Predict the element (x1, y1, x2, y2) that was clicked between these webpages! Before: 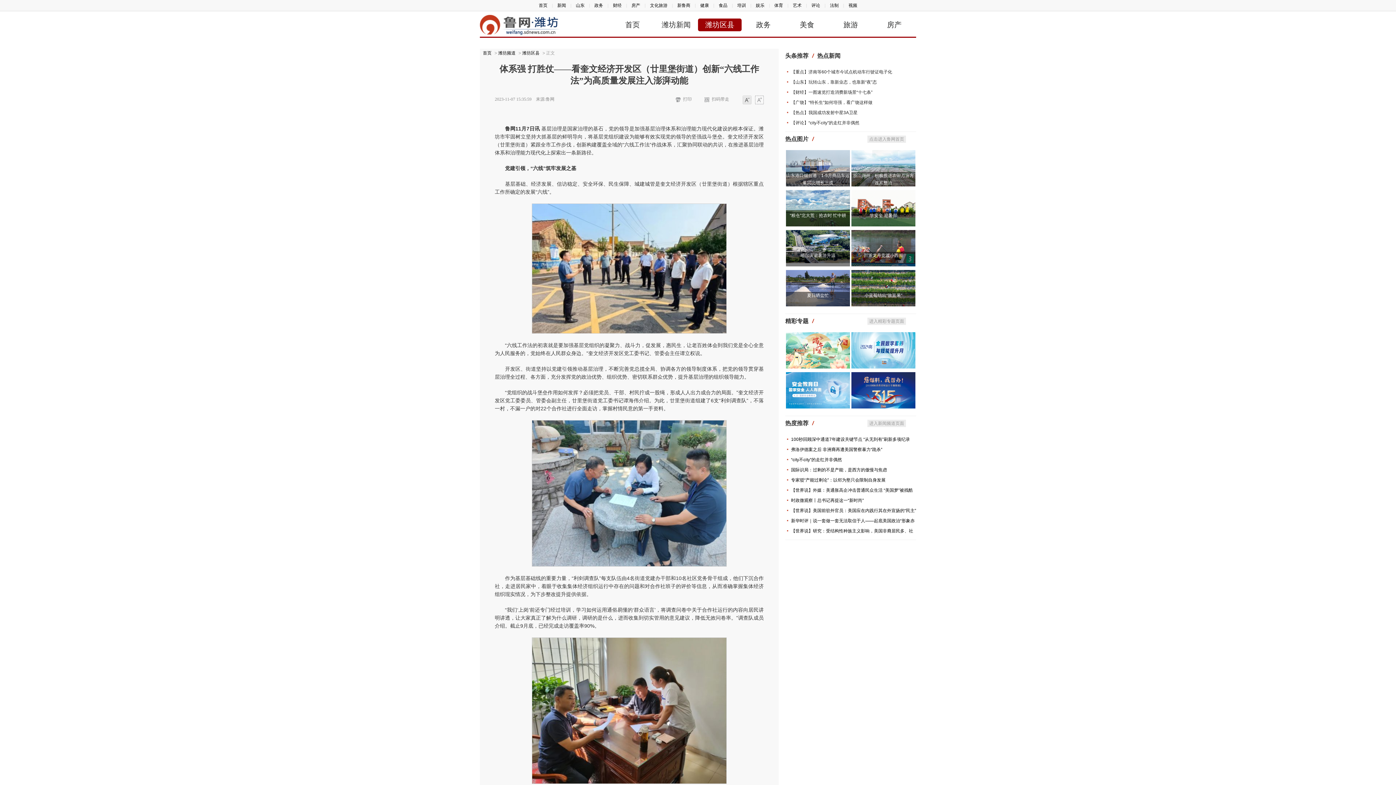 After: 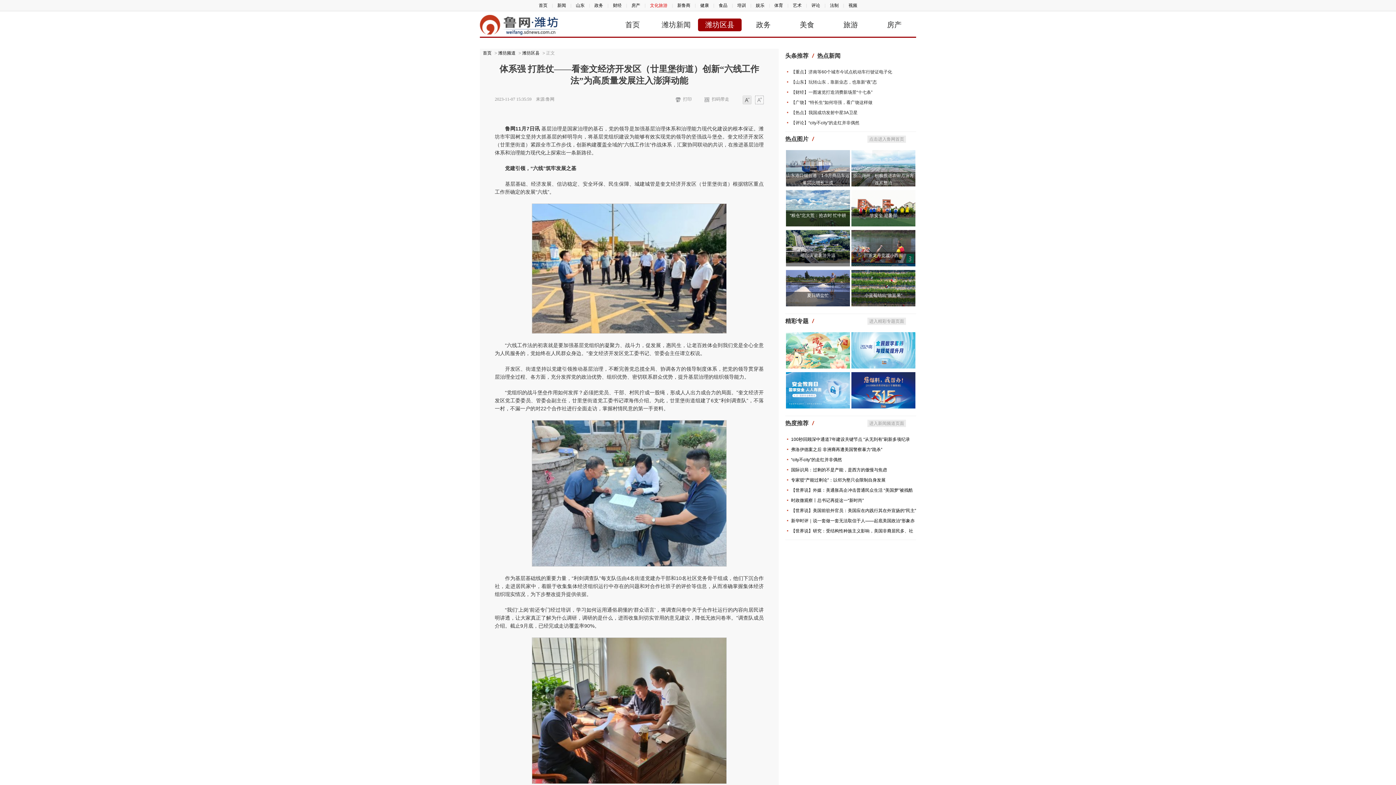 Action: label: 文化旅游 bbox: (650, 2, 667, 8)